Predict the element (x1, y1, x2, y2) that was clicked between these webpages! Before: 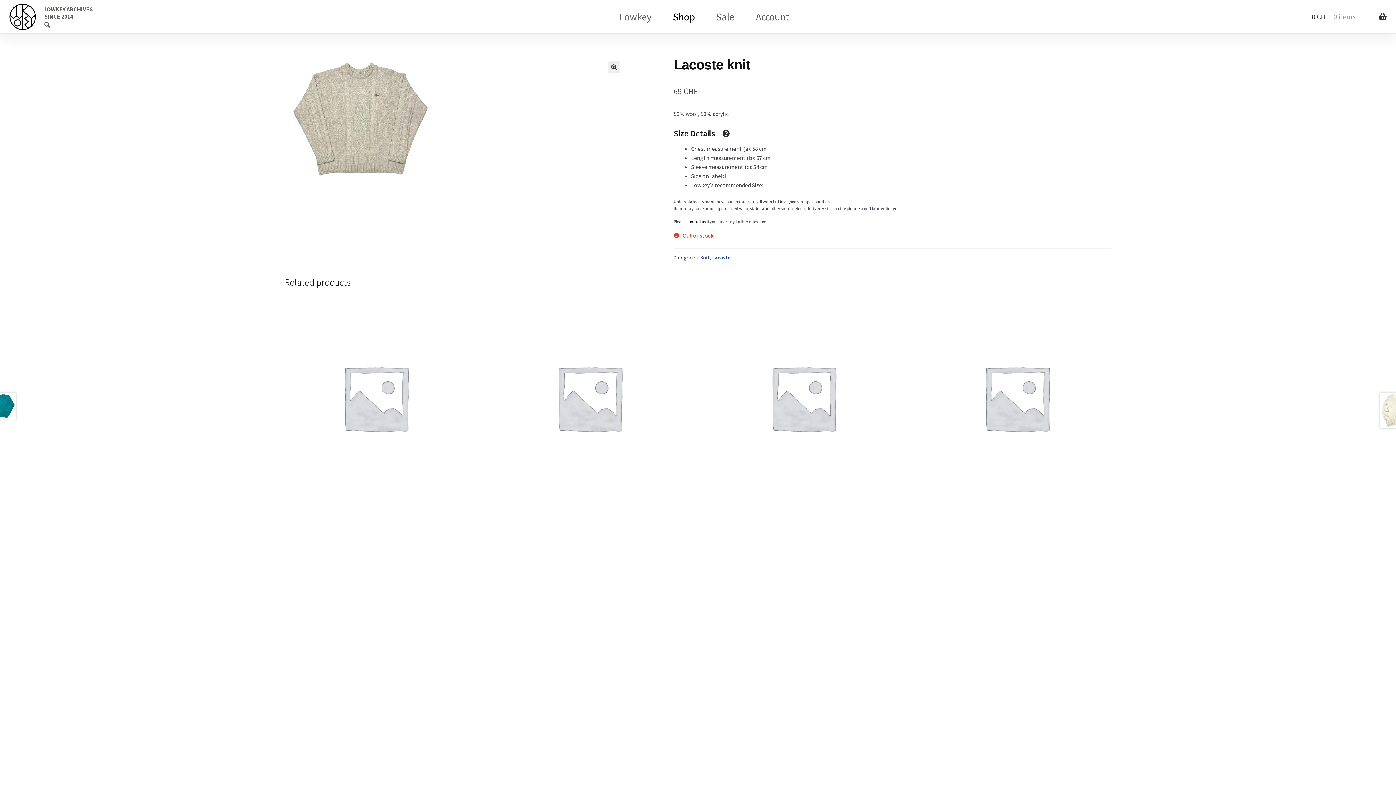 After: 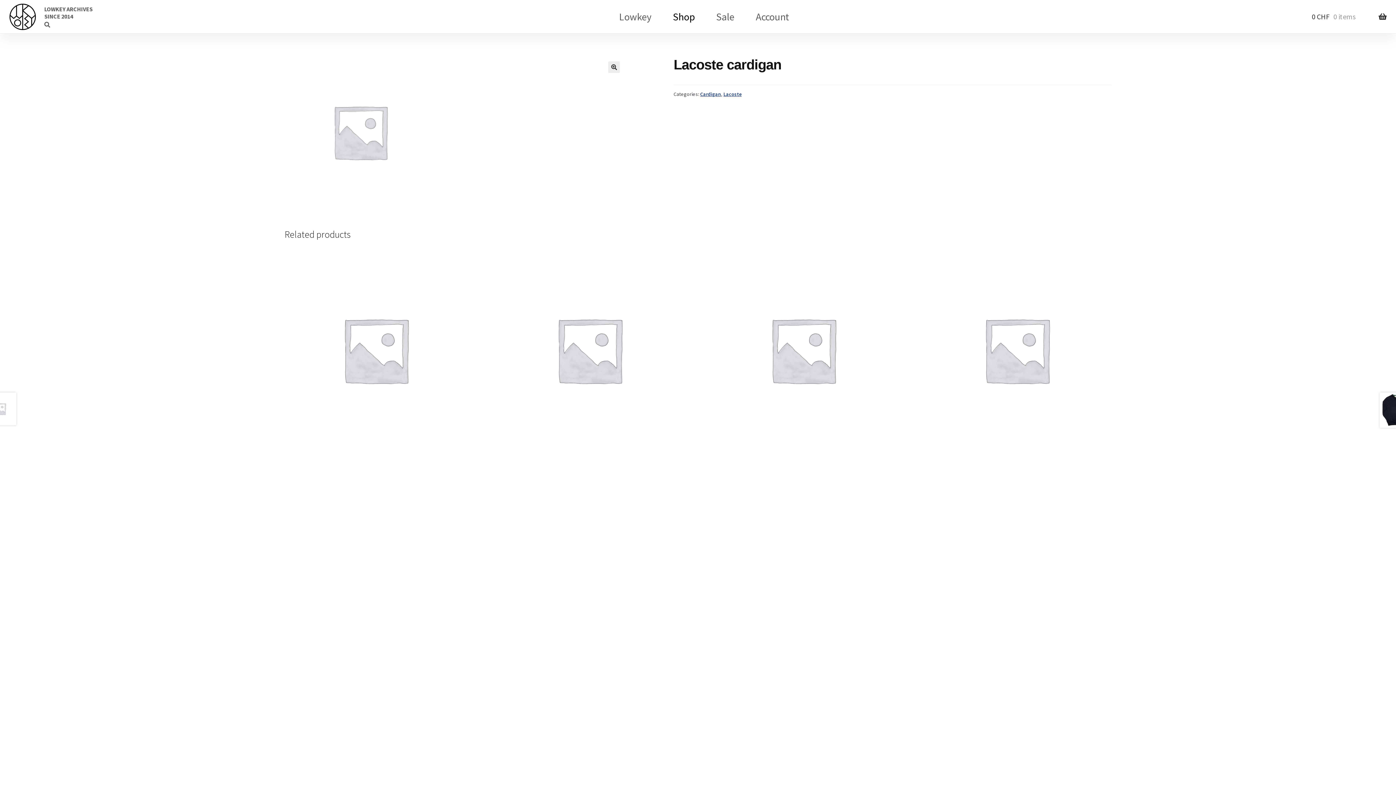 Action: bbox: (925, 306, 1108, 489) label: Lacoste cardigan